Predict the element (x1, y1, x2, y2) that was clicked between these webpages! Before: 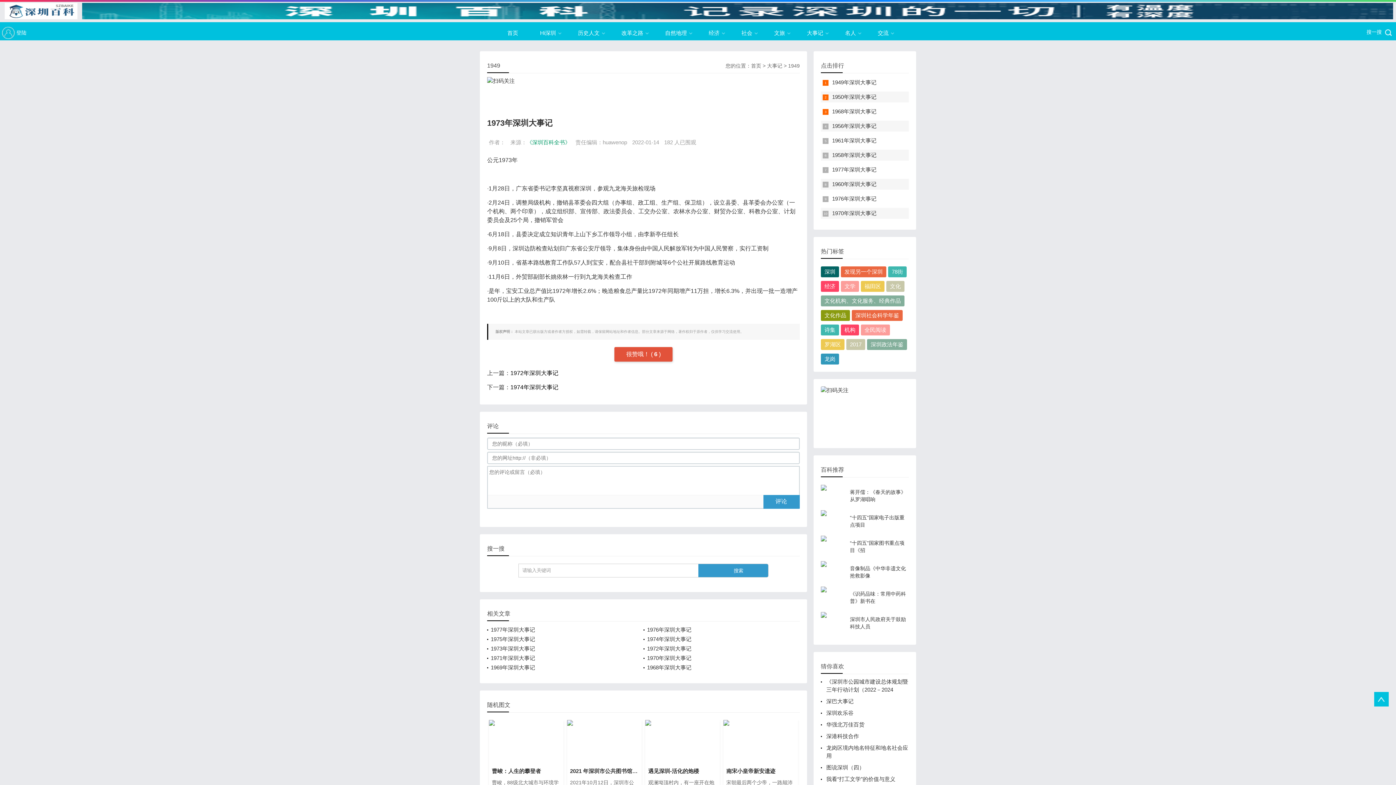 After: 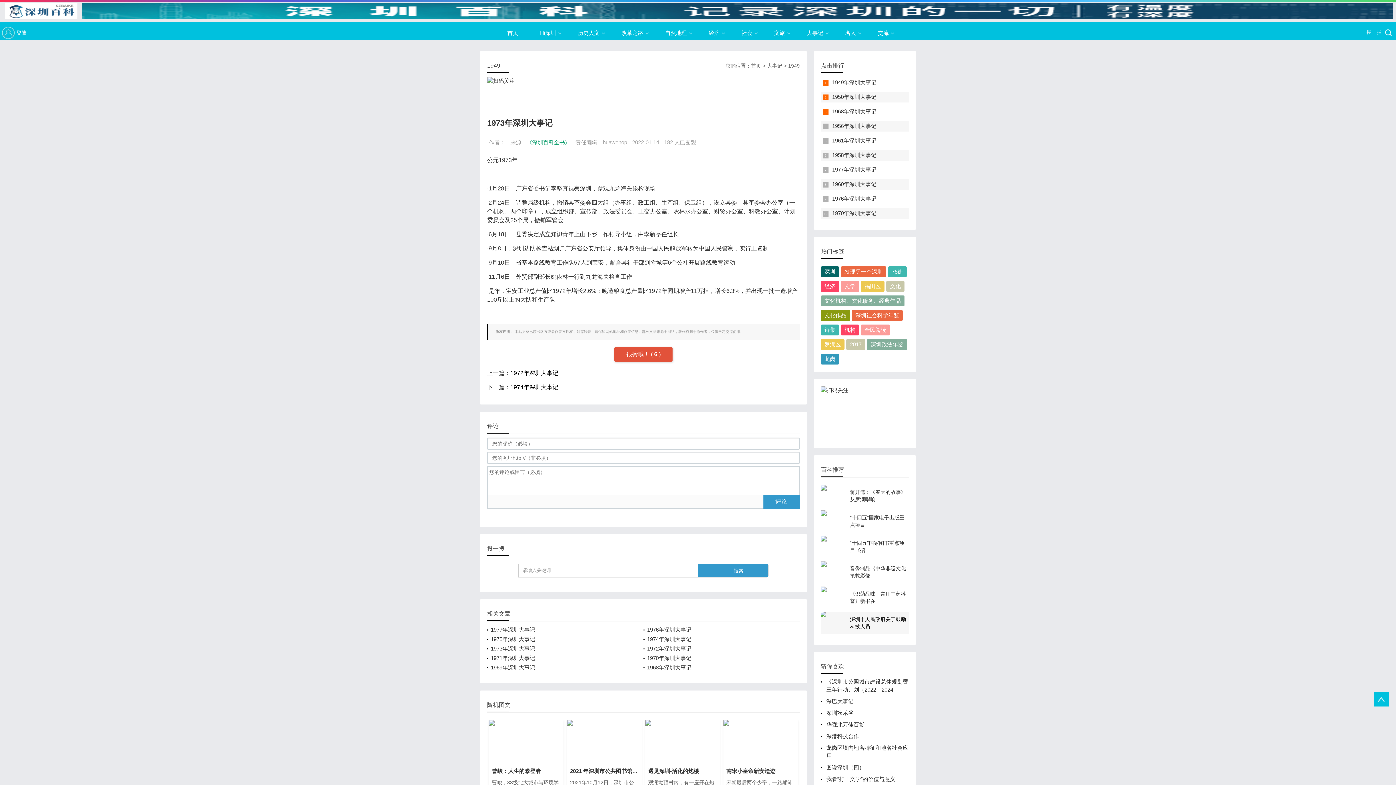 Action: label: 深圳市人民政府关于鼓励科技人员 bbox: (821, 616, 909, 630)